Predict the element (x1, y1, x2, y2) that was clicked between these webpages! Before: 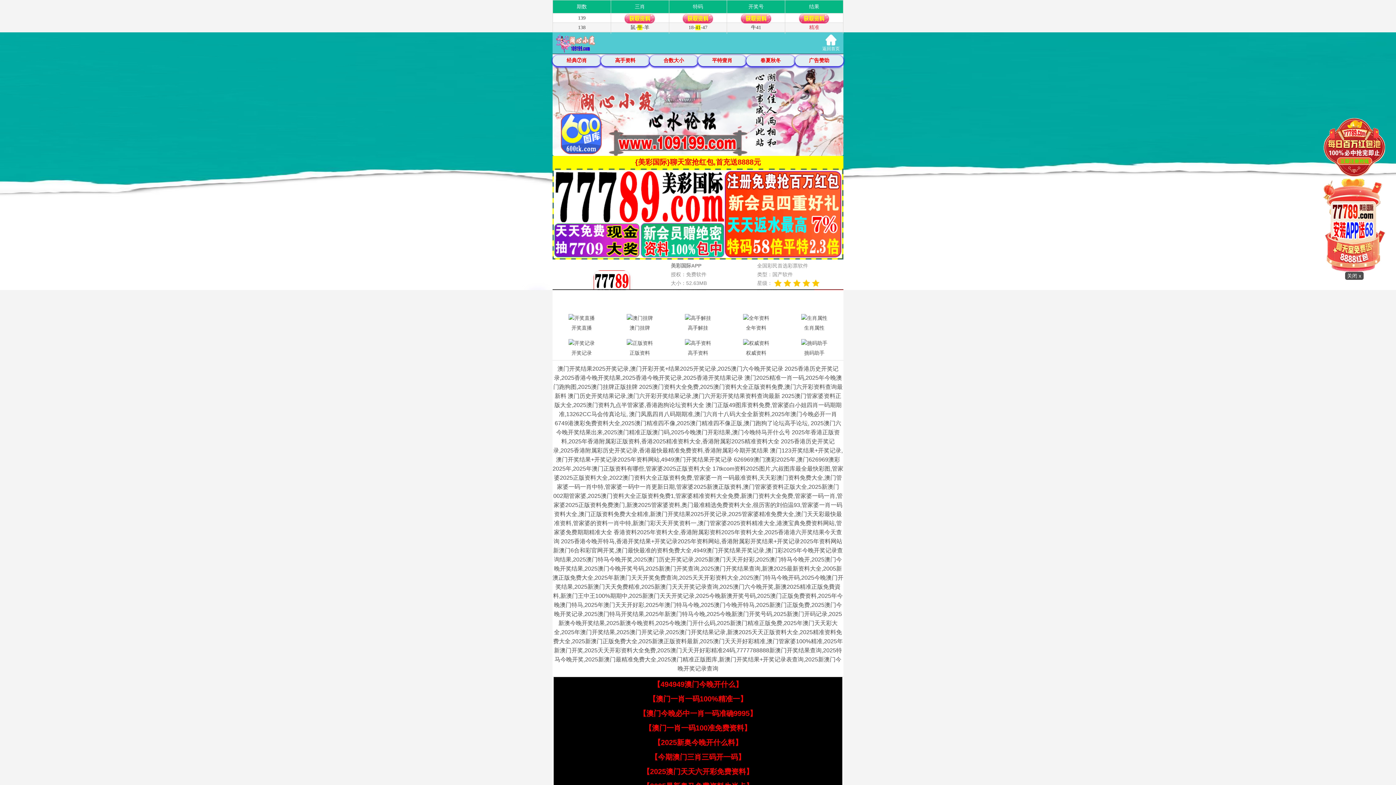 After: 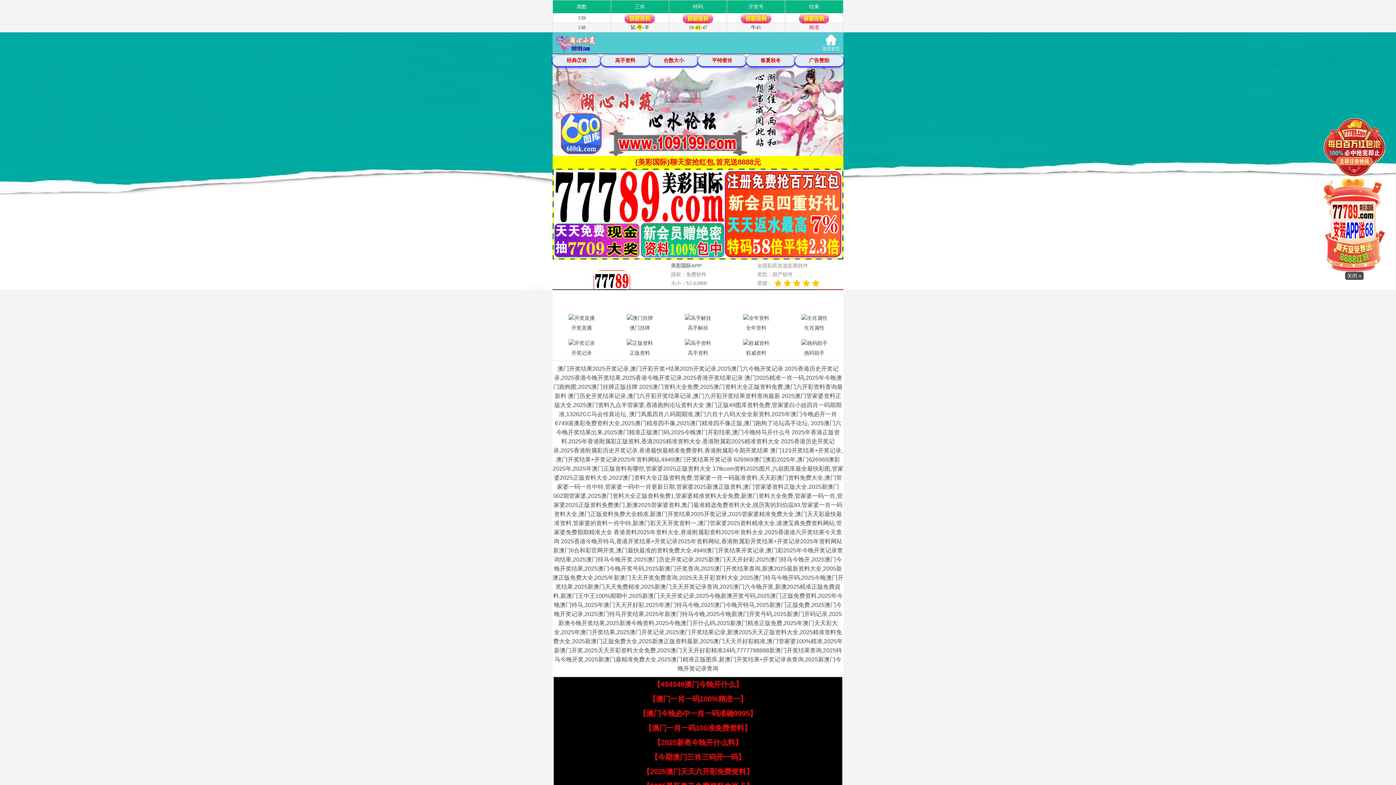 Action: label: 【2025澳门天天六开彩免费资料】 bbox: (642, 768, 753, 776)